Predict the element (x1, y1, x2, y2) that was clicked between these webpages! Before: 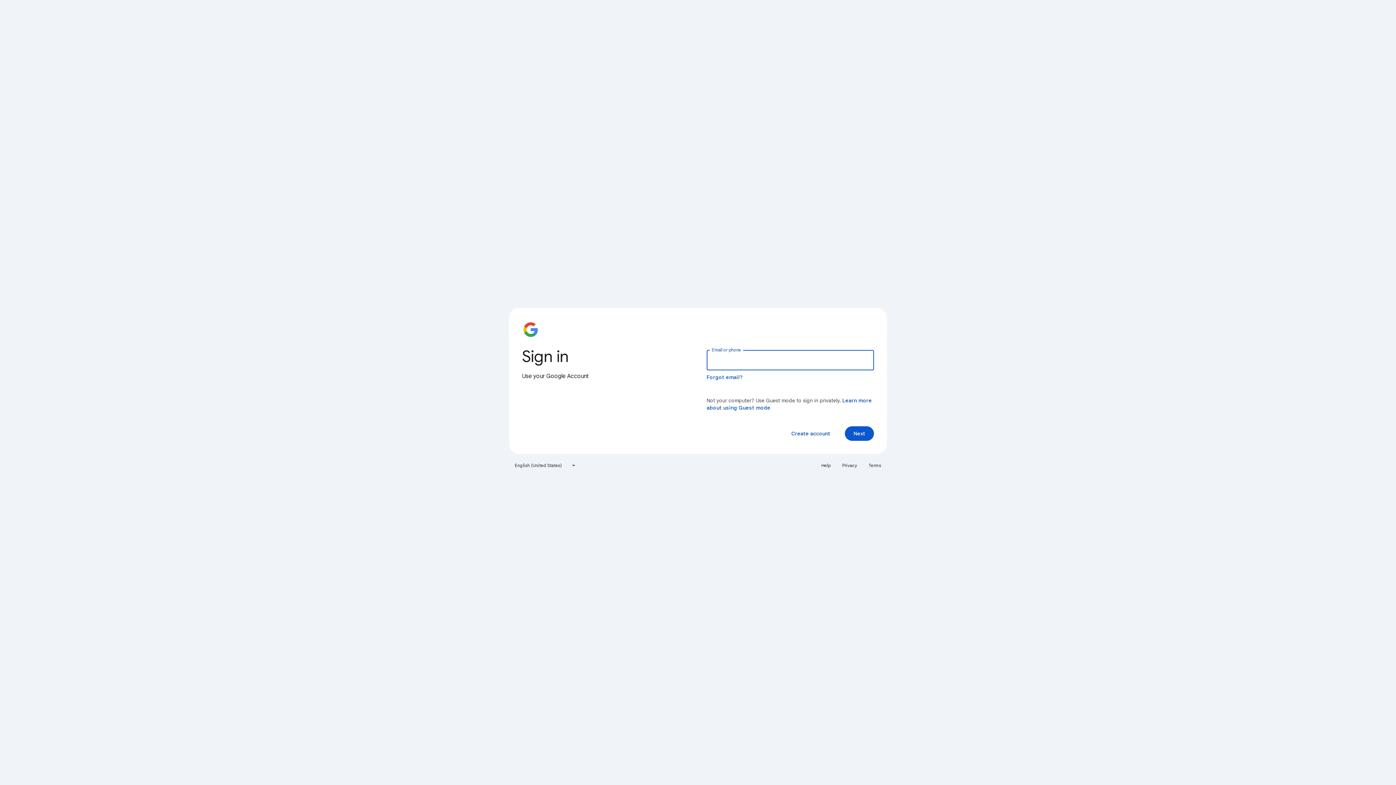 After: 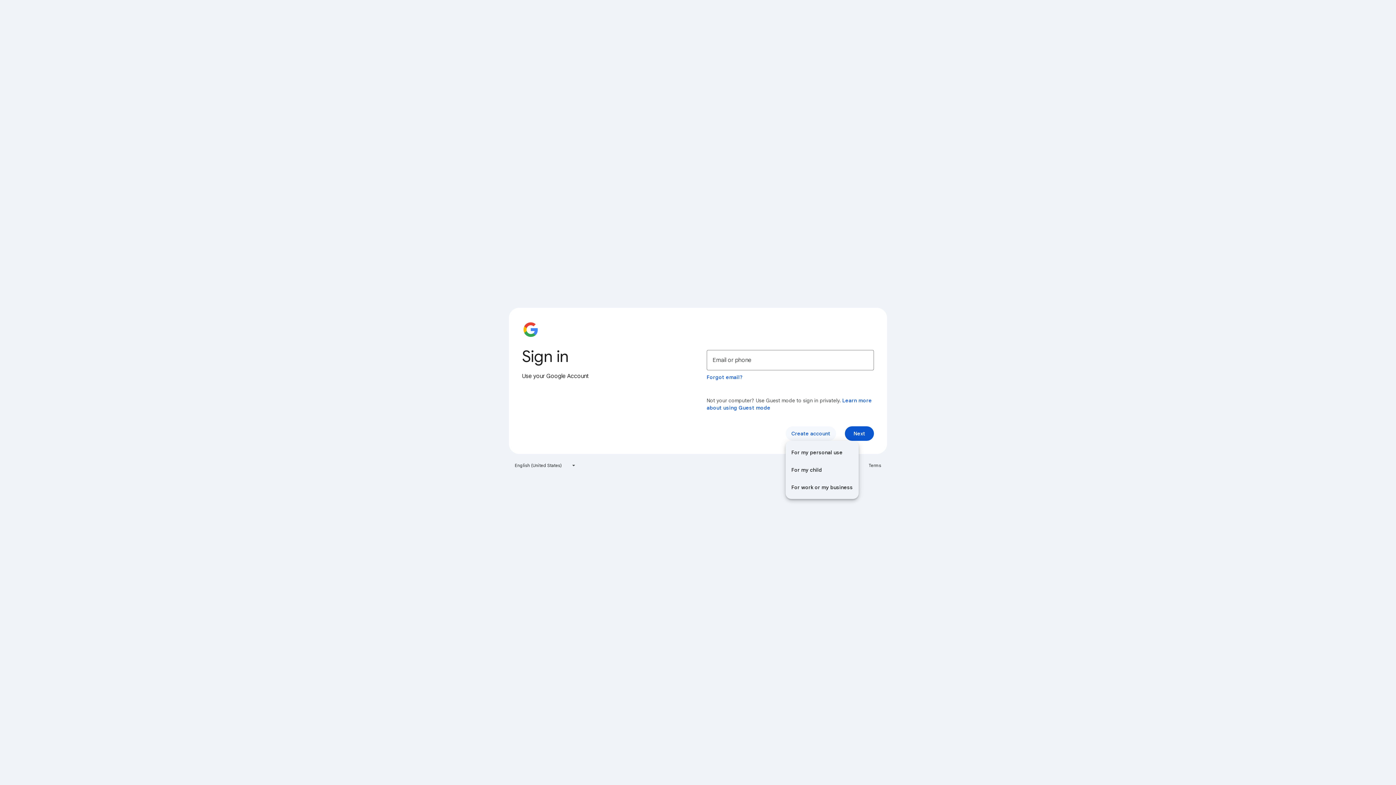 Action: bbox: (785, 426, 836, 441) label: Create account